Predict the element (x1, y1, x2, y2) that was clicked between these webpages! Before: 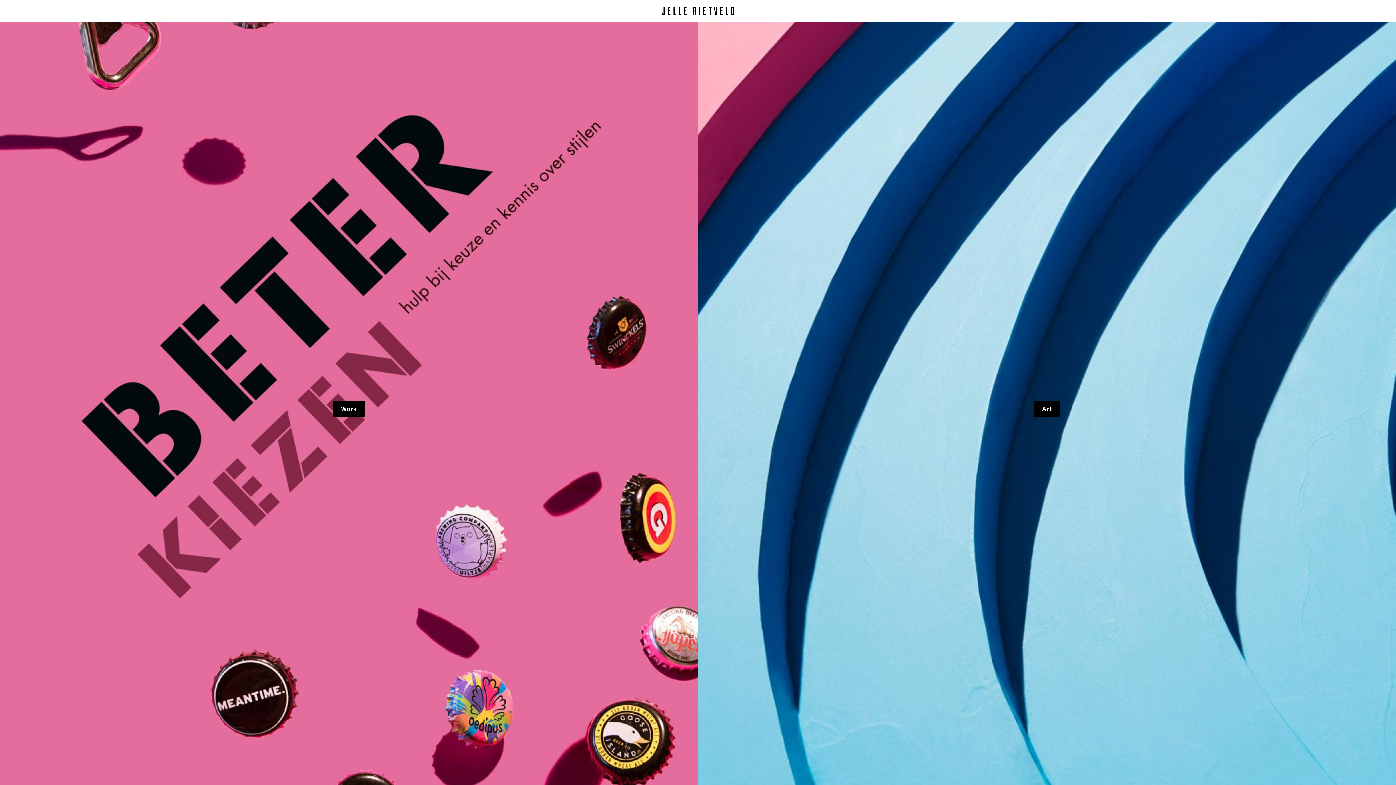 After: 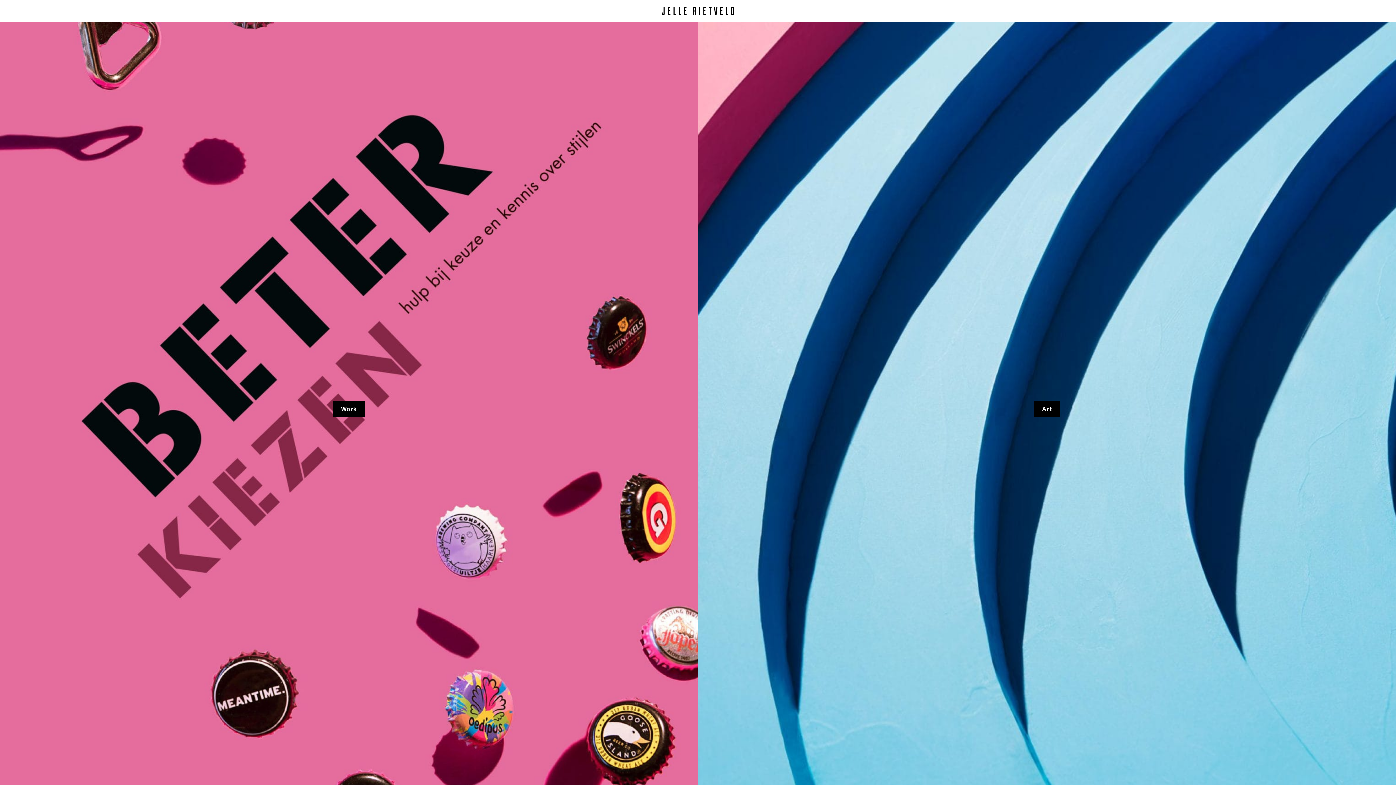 Action: bbox: (661, 1, 734, 20)